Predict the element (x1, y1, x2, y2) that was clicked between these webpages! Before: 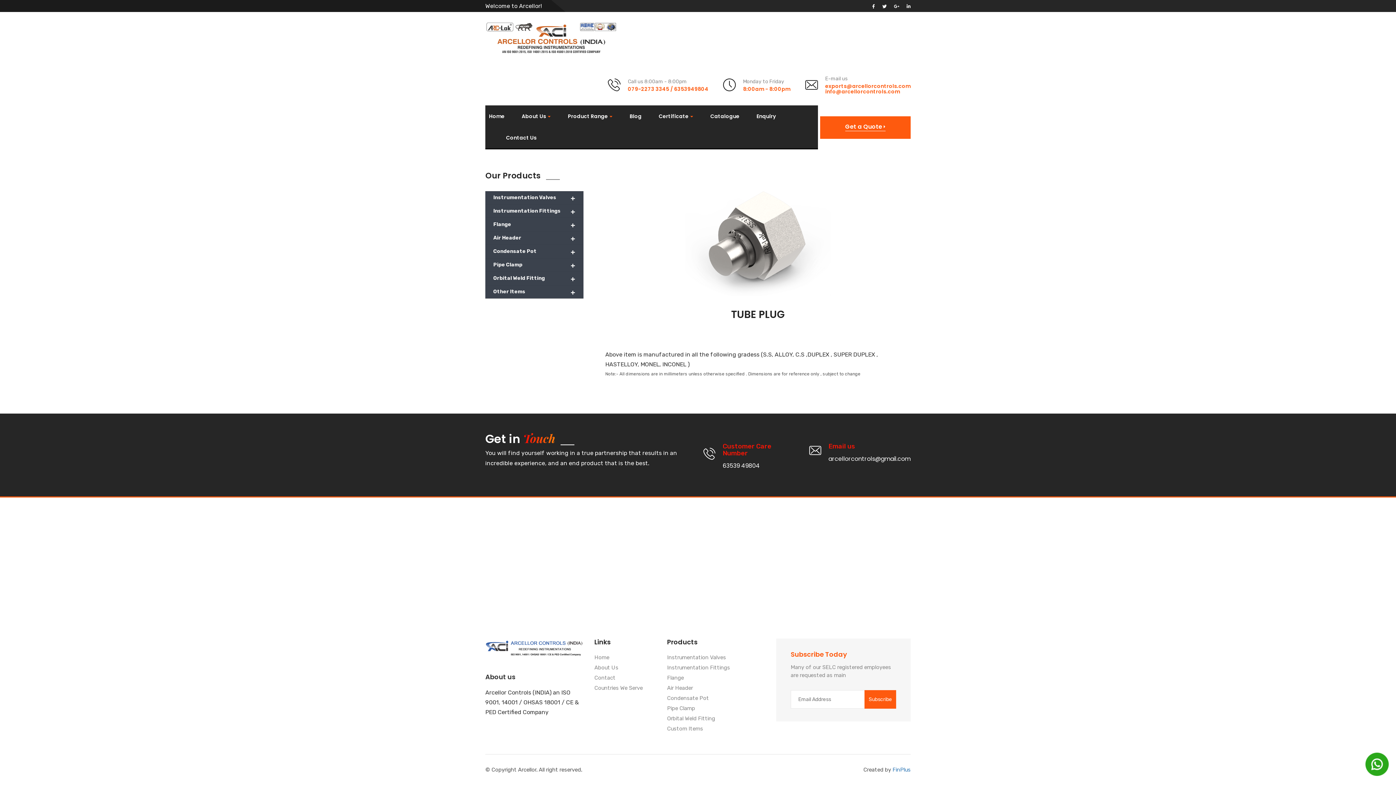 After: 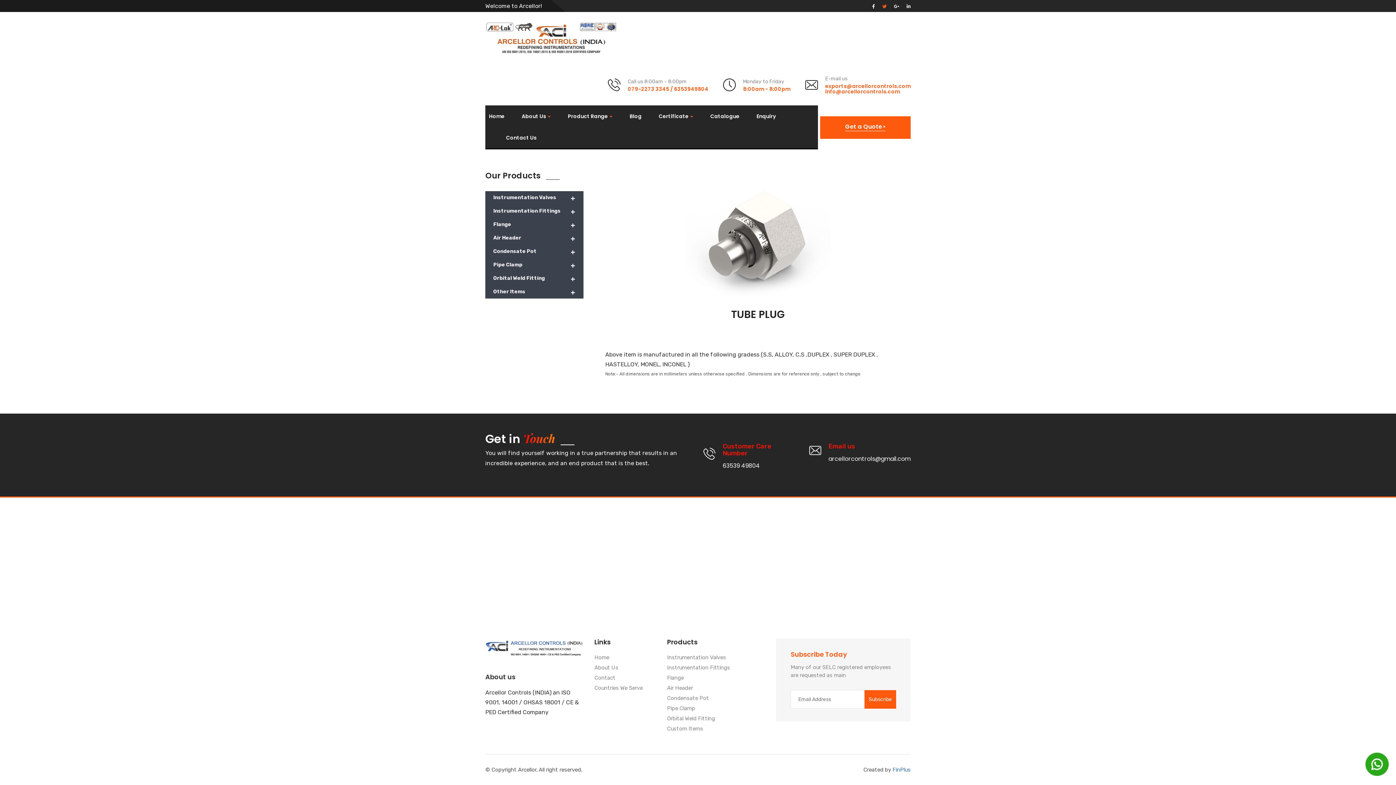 Action: bbox: (882, 4, 886, 8)